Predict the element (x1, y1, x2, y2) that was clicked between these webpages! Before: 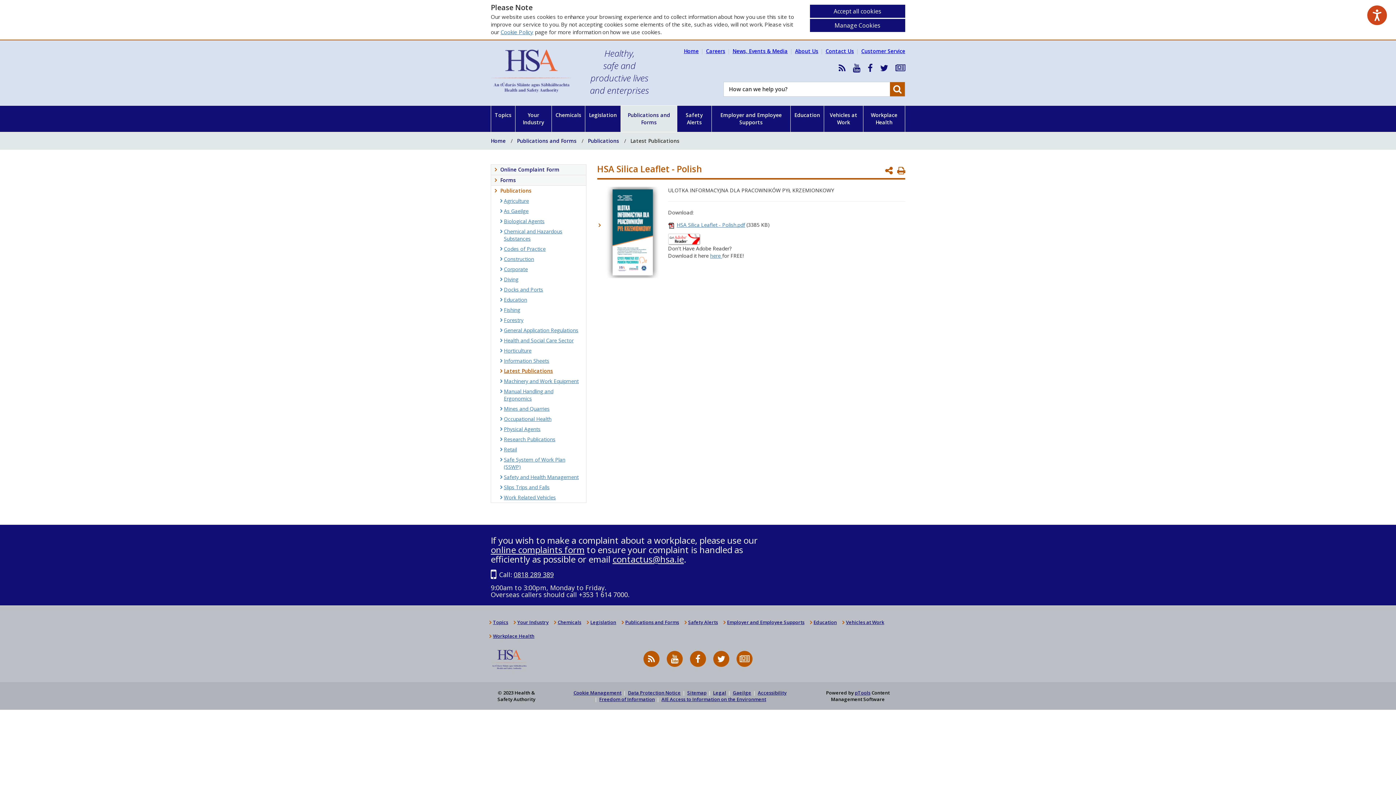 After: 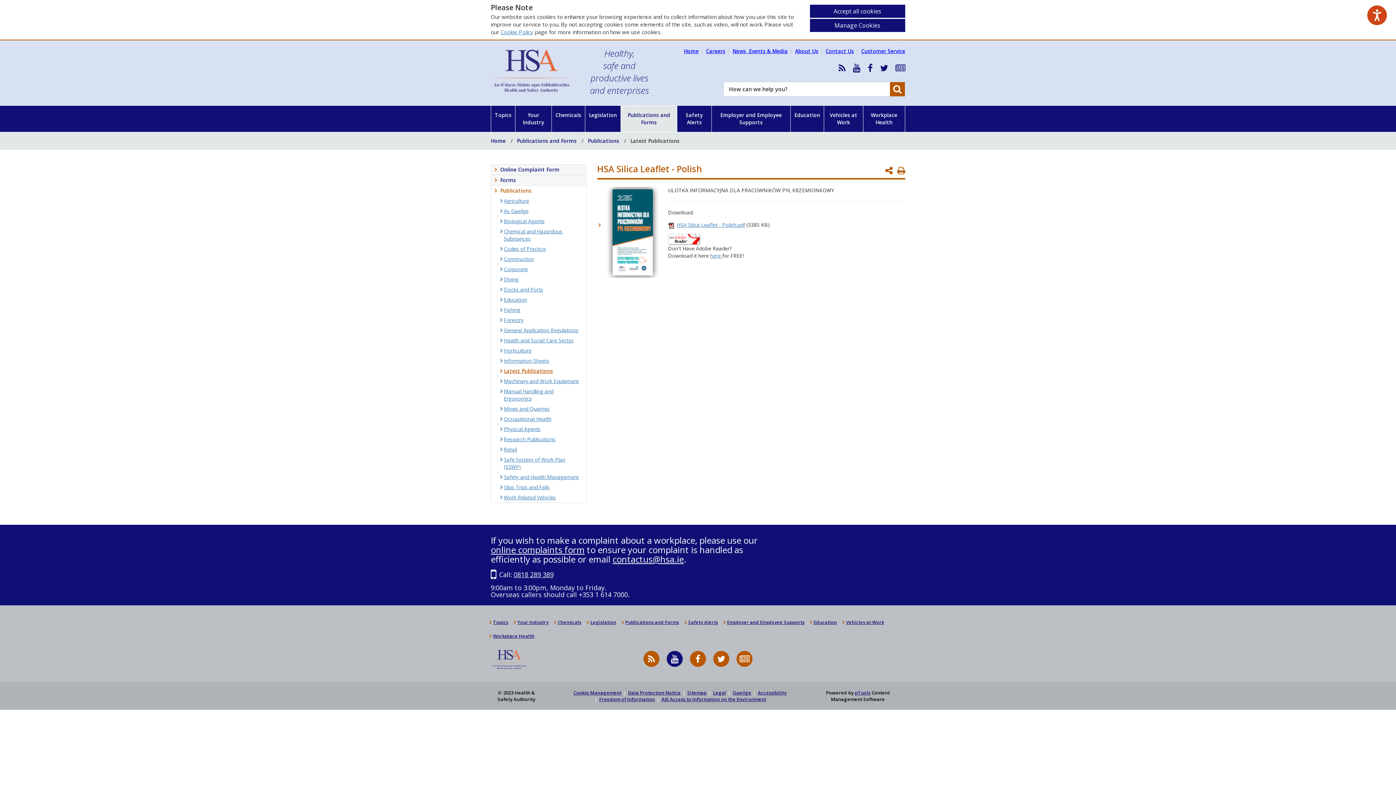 Action: bbox: (666, 656, 682, 664) label: HSA on YouTube